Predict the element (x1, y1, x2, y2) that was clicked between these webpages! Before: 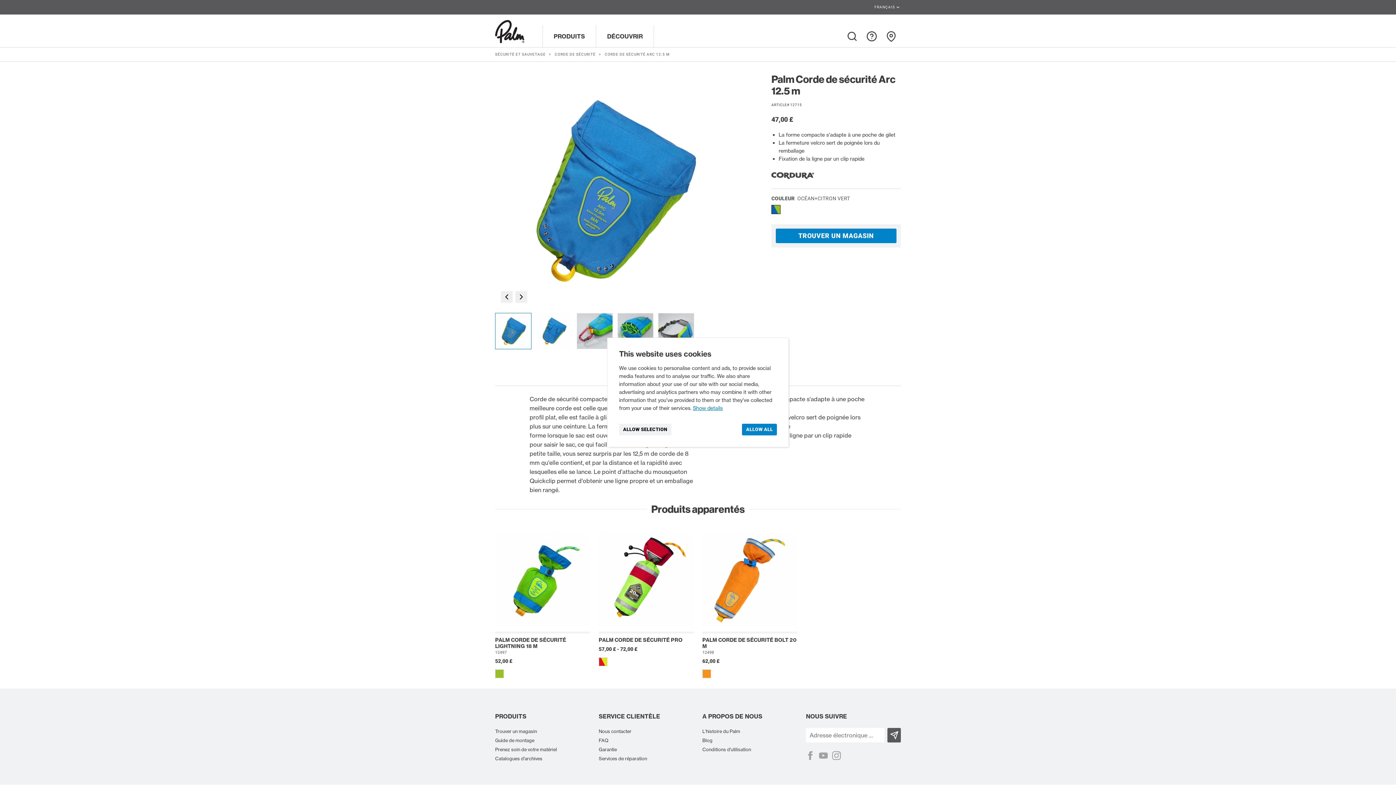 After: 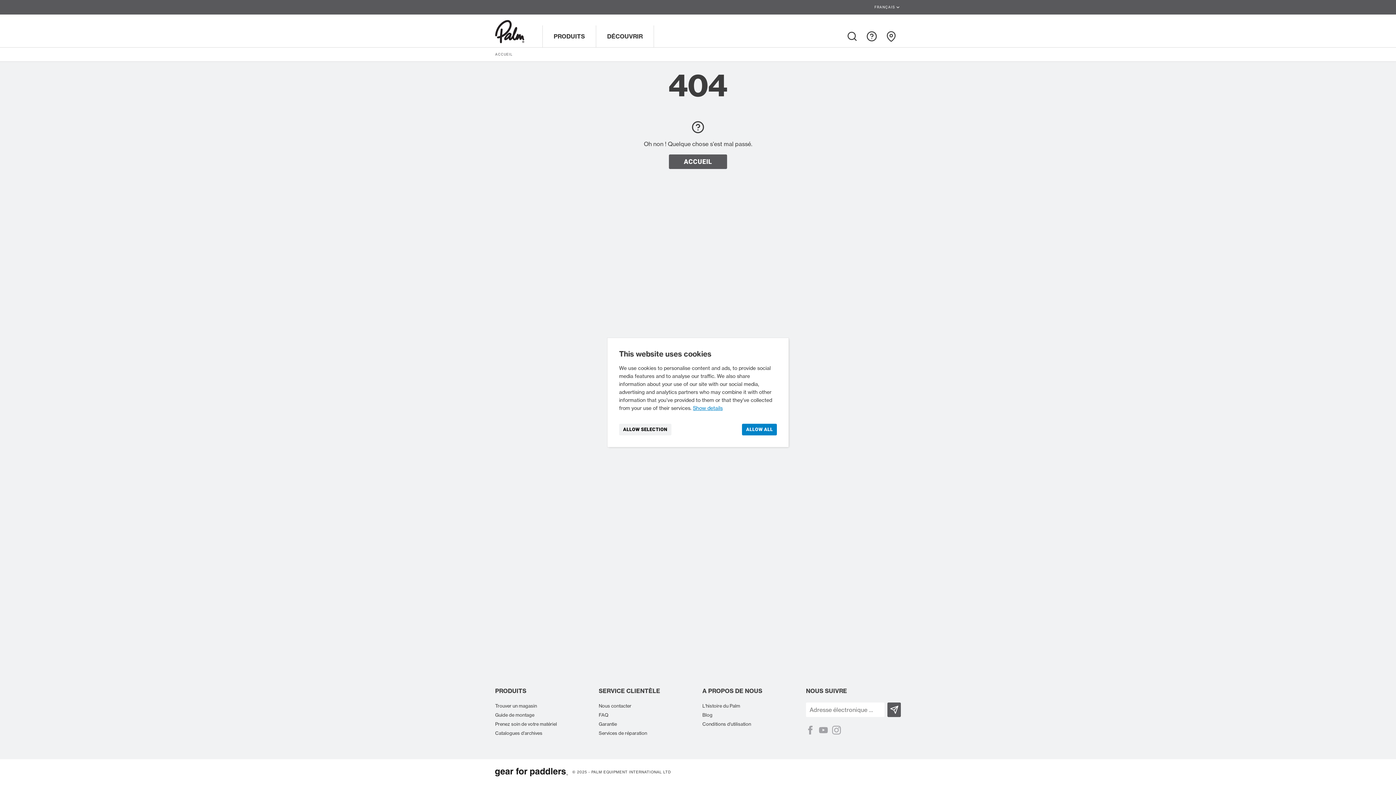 Action: bbox: (598, 728, 631, 734) label: Nous contacter